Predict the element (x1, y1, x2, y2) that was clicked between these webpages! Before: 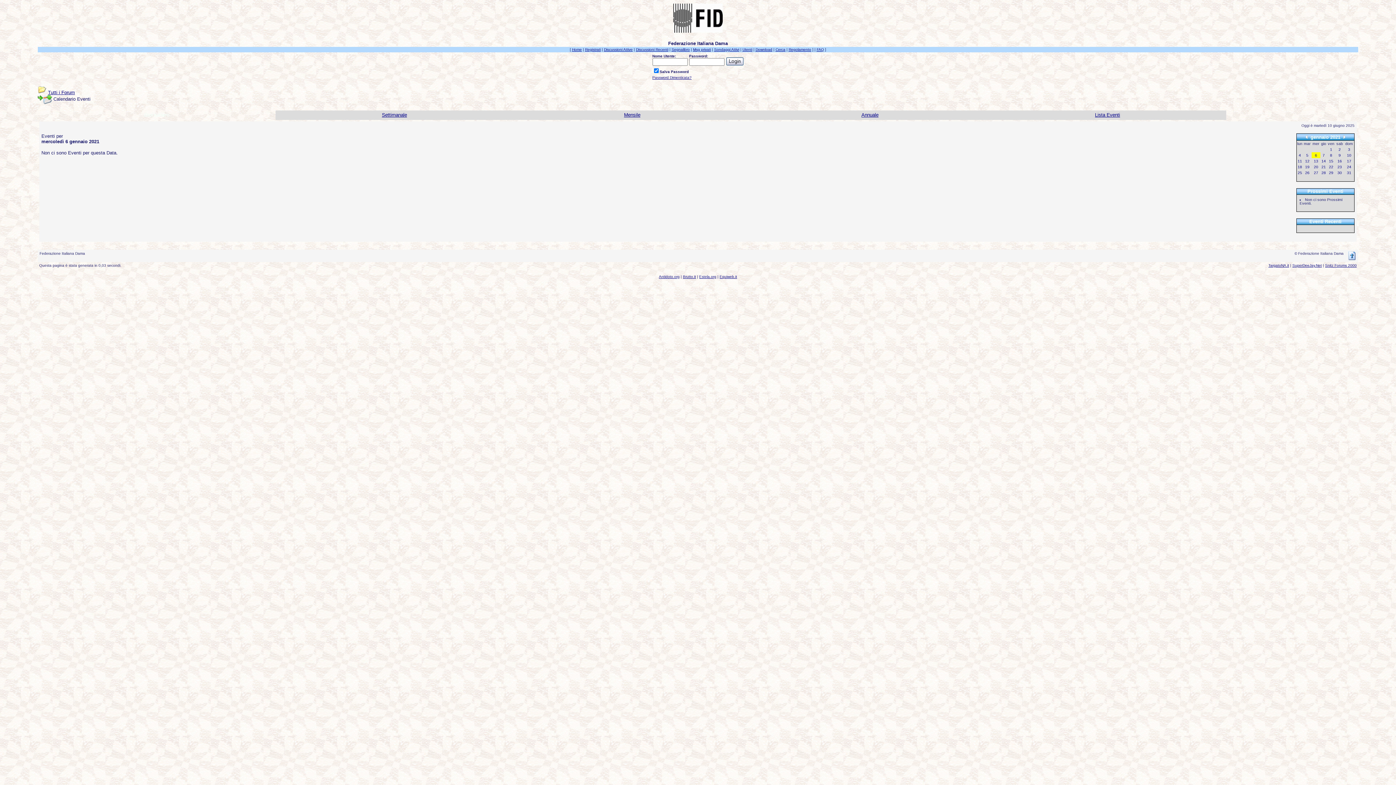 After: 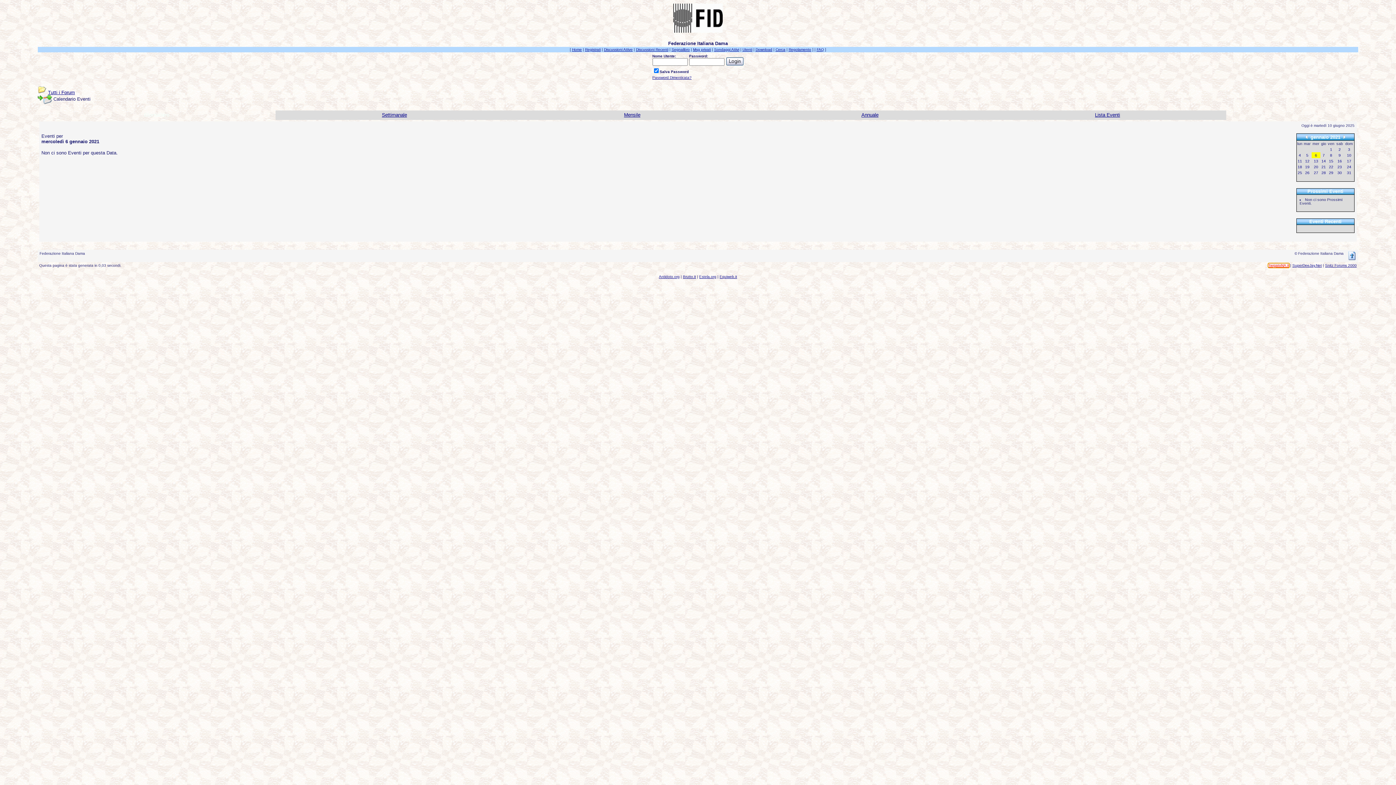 Action: label: TargatoNA.it bbox: (1268, 263, 1289, 267)